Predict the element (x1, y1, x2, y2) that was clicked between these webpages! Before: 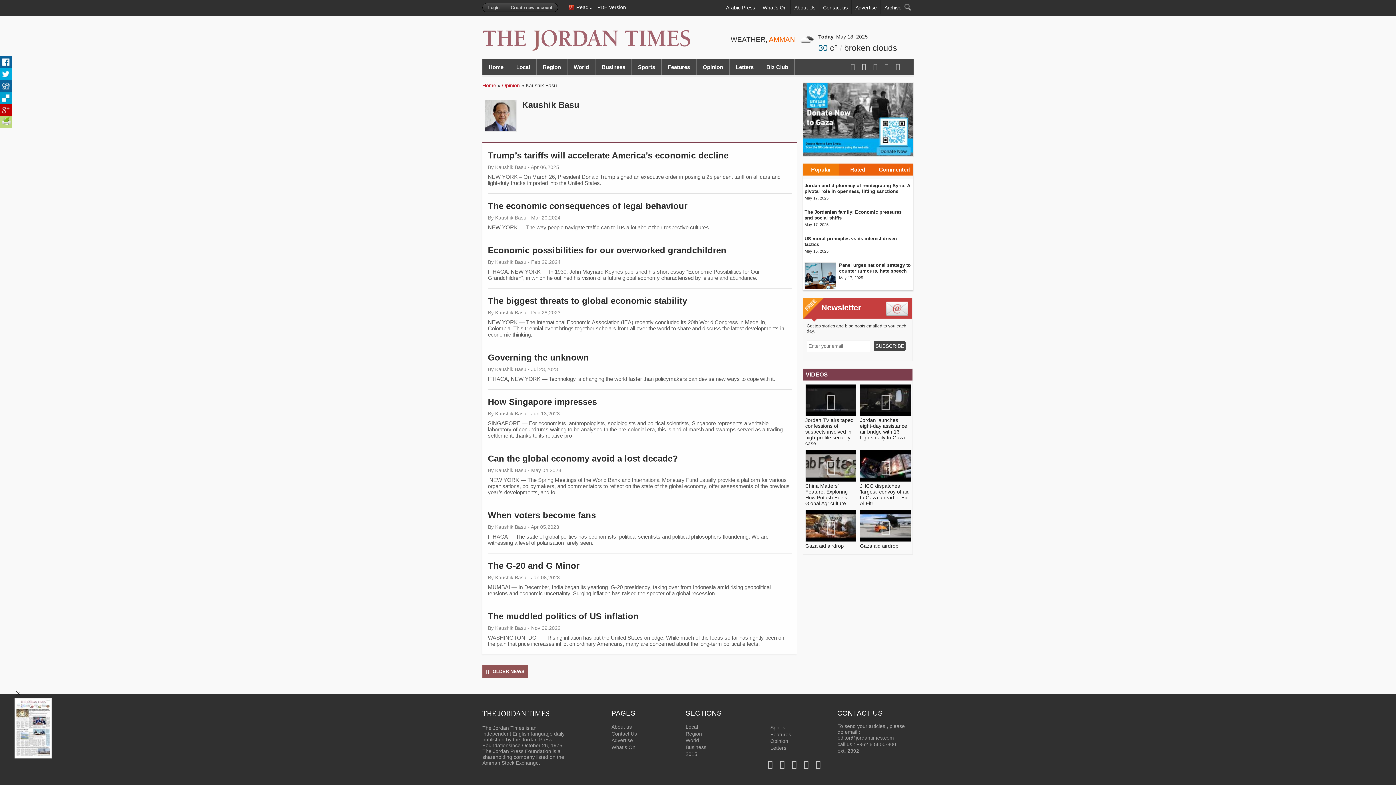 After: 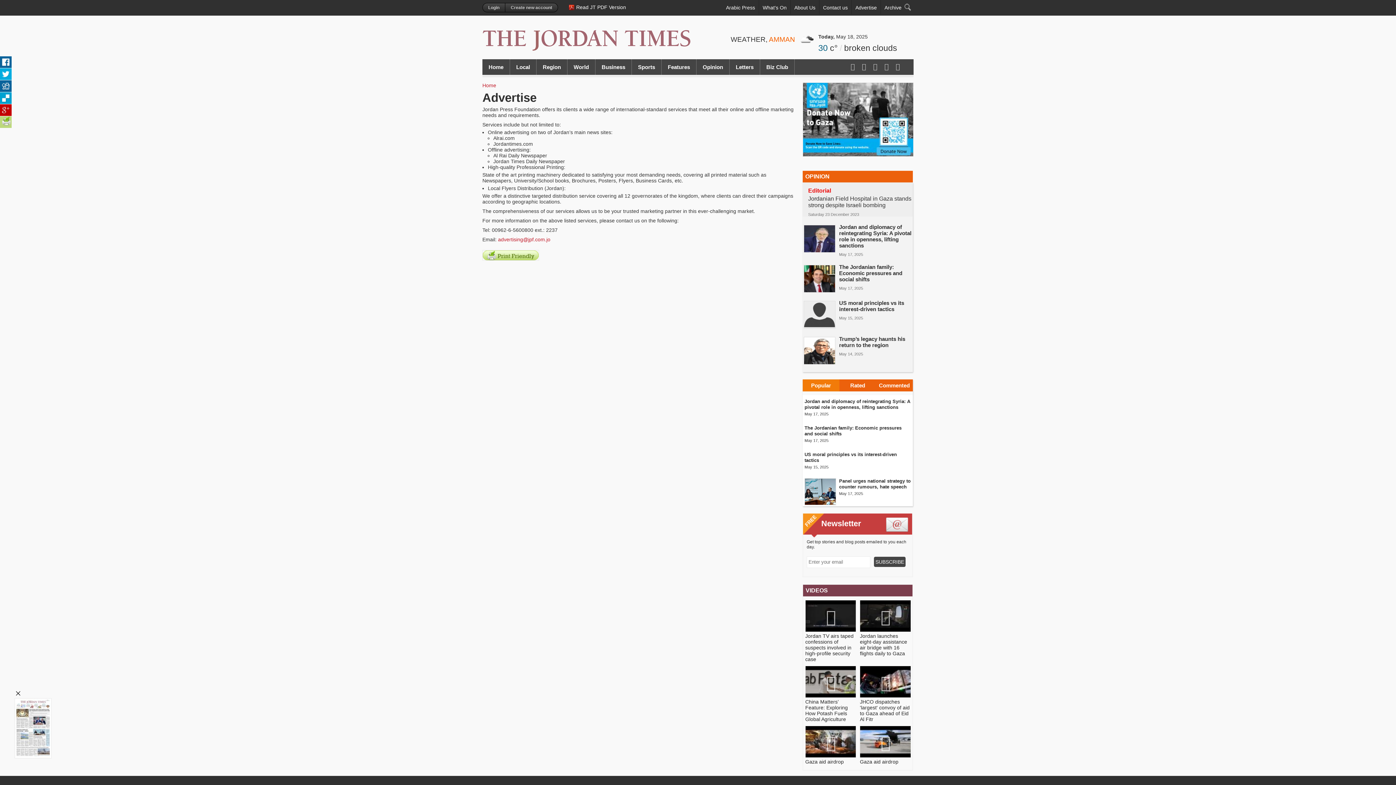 Action: label: Advertise bbox: (855, 4, 877, 10)